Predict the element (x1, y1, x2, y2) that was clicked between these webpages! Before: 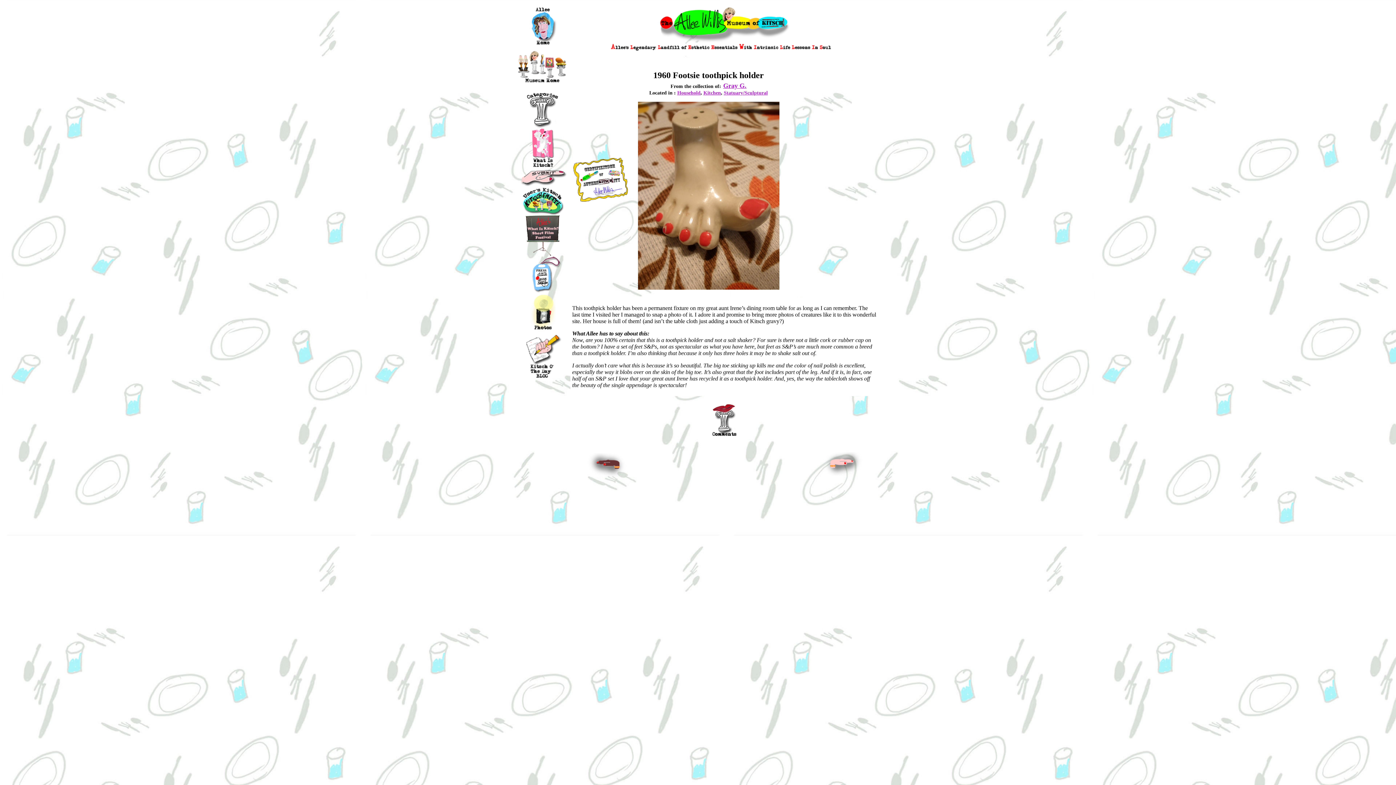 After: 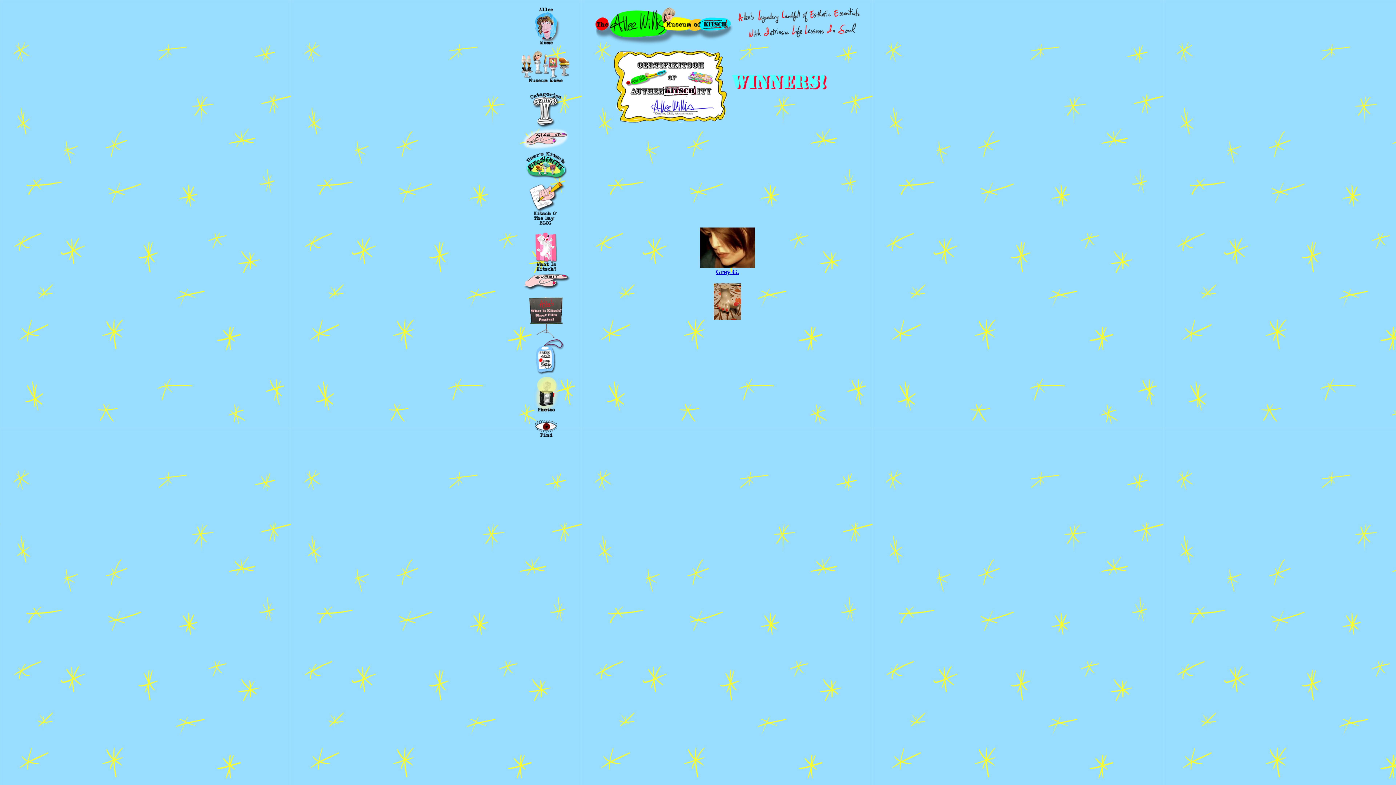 Action: label: Gray G. bbox: (723, 82, 746, 89)